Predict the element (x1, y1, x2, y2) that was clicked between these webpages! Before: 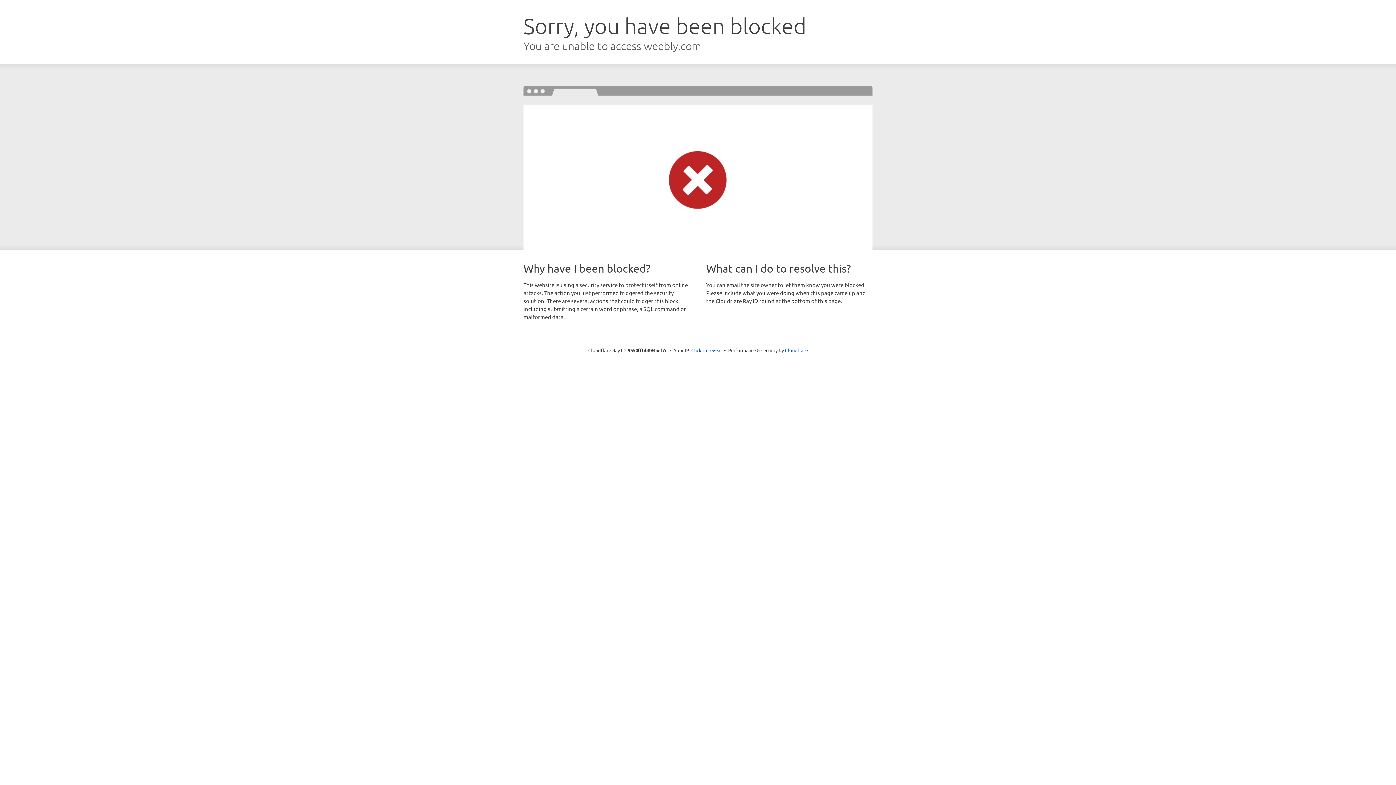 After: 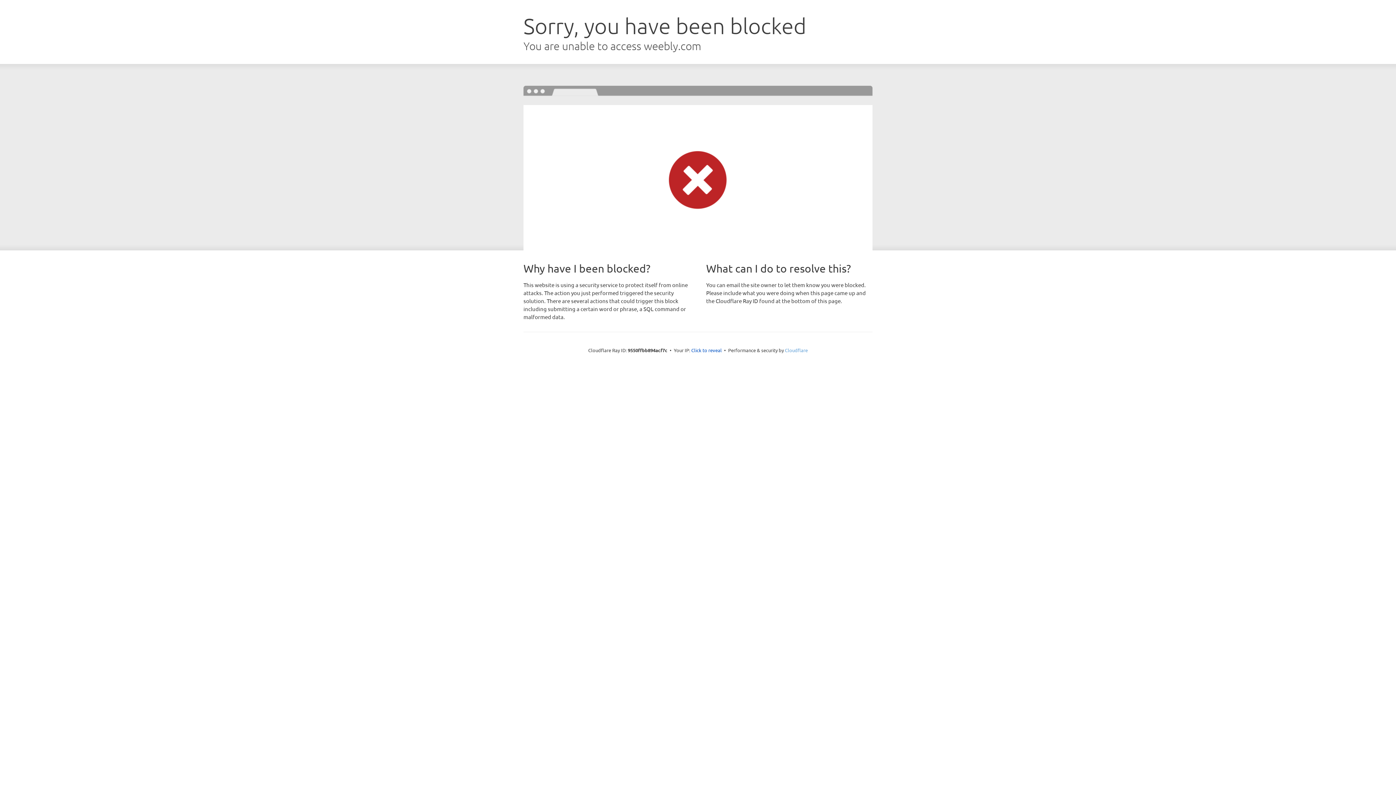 Action: bbox: (785, 347, 808, 353) label: Cloudflare